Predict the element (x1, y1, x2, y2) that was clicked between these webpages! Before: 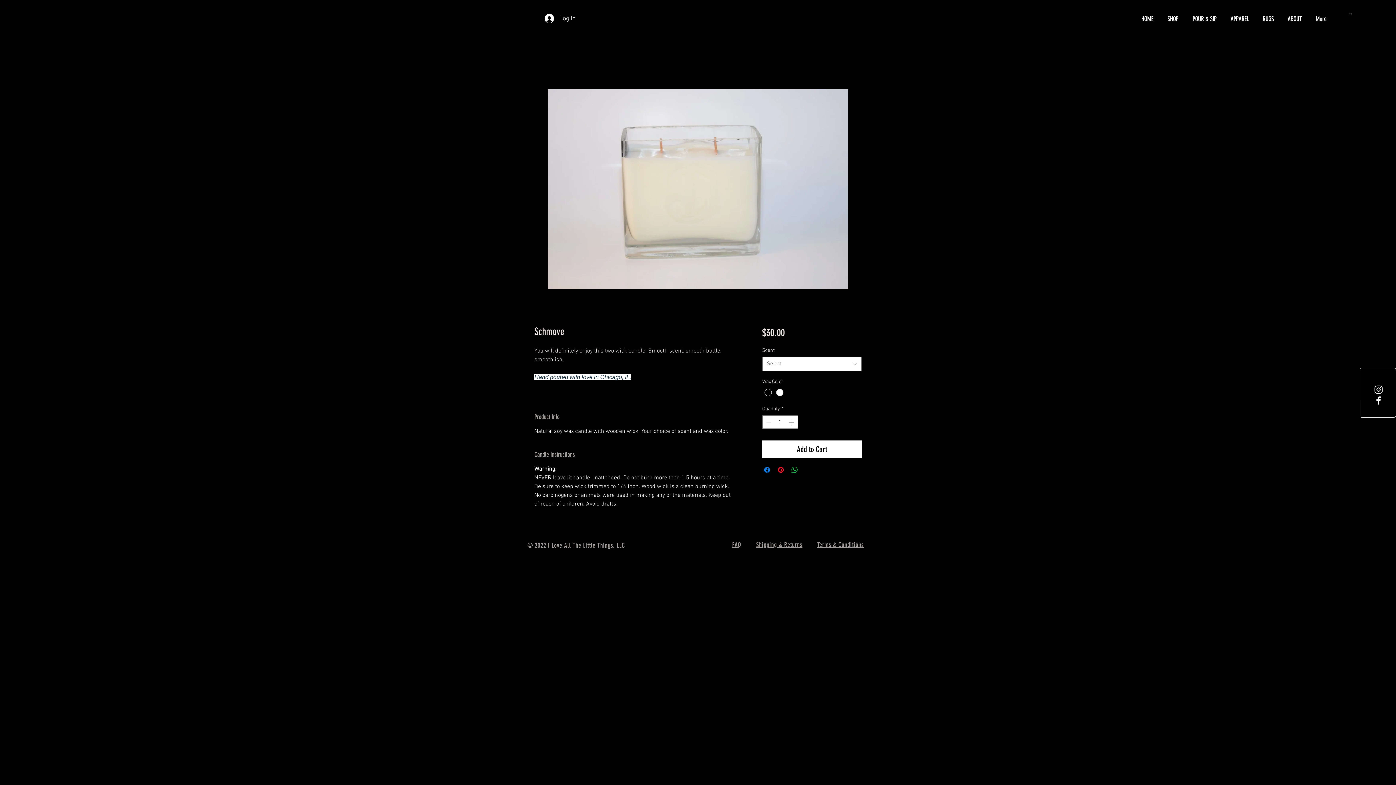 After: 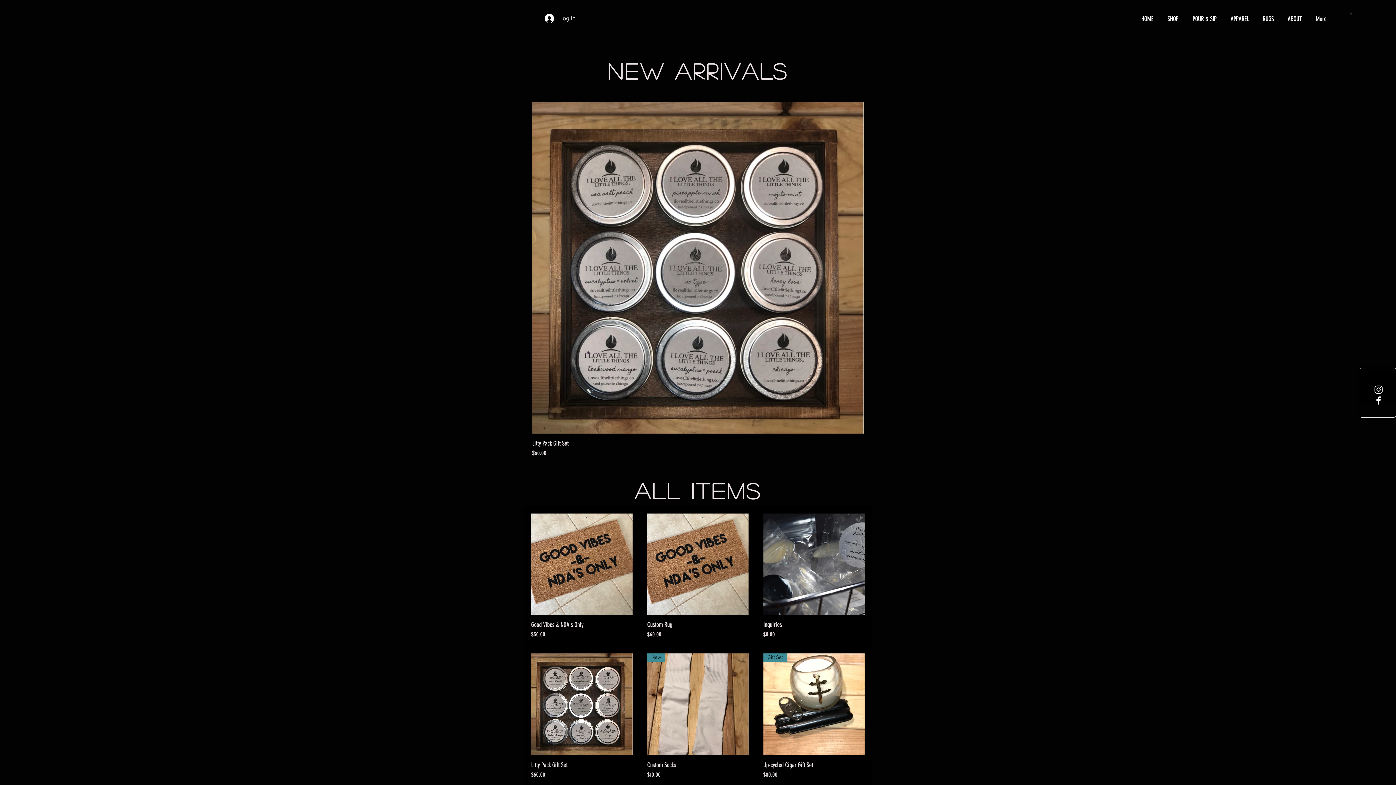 Action: label: SHOP bbox: (1160, 4, 1185, 33)